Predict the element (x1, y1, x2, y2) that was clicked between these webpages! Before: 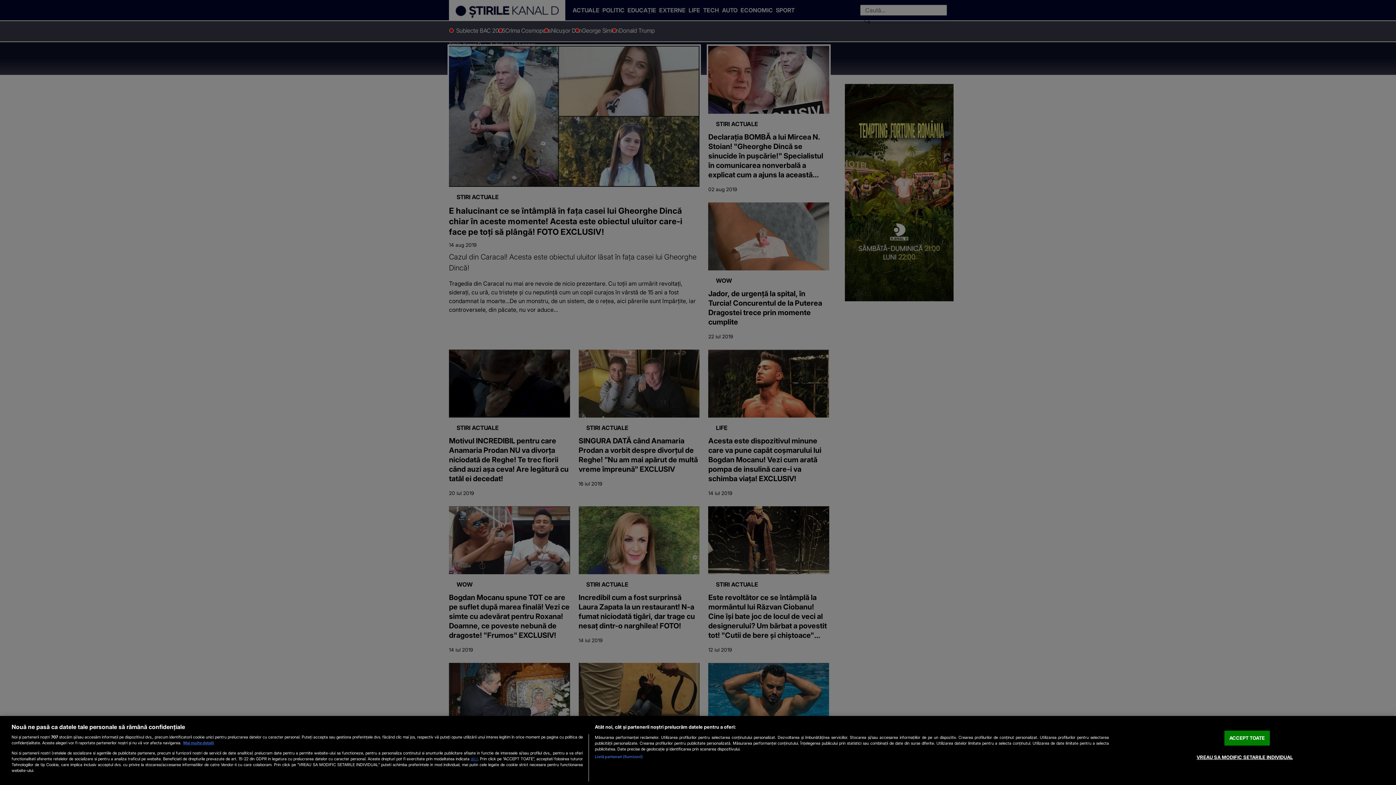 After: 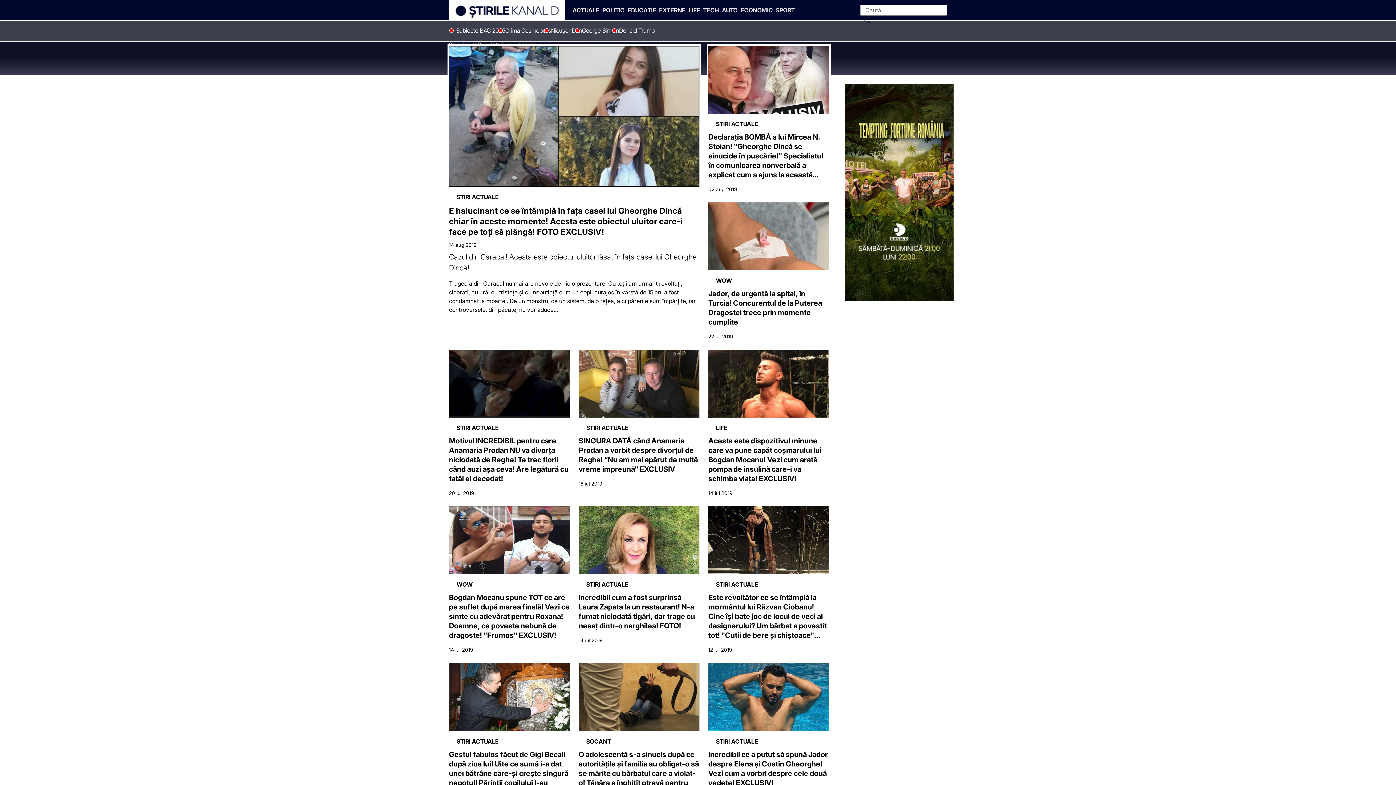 Action: bbox: (1224, 731, 1270, 746) label: ACCEPT TOATE